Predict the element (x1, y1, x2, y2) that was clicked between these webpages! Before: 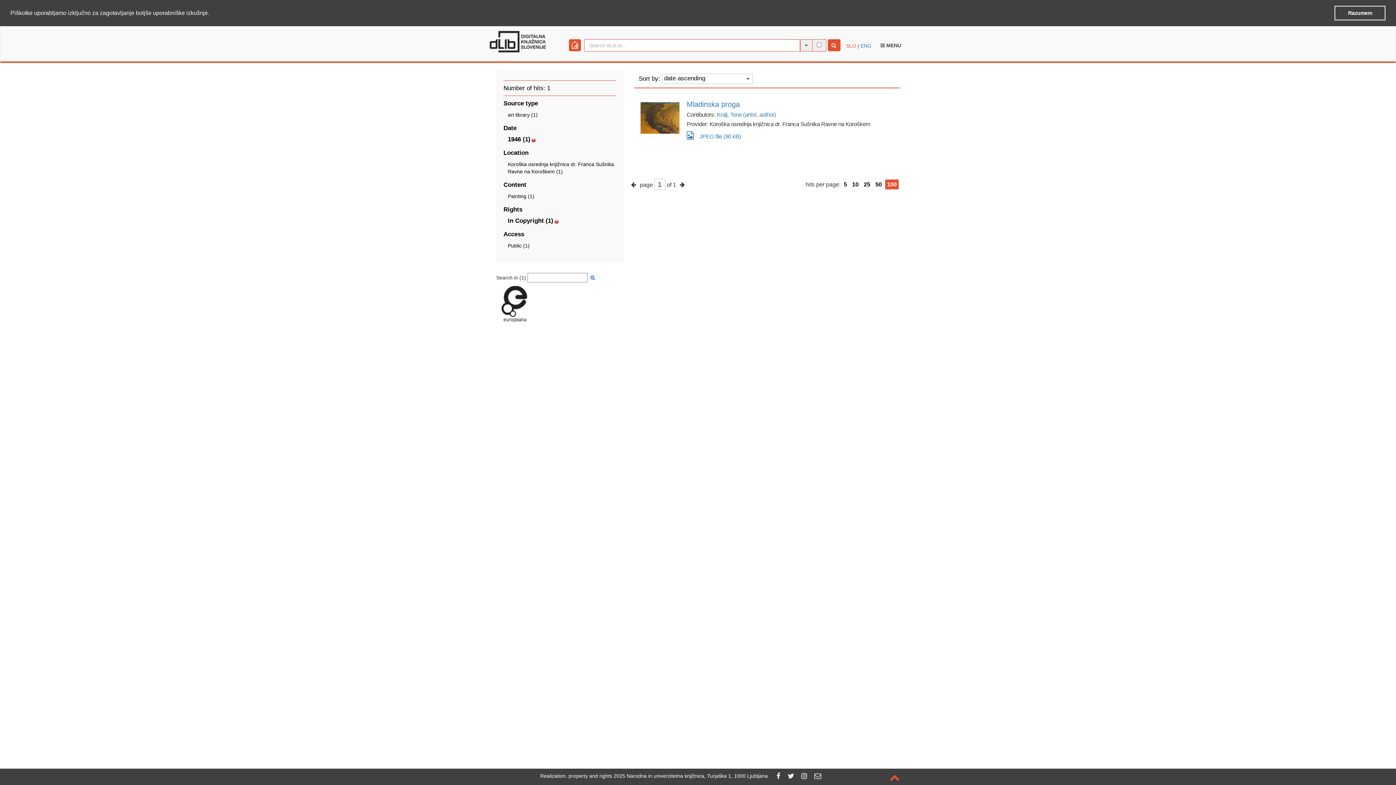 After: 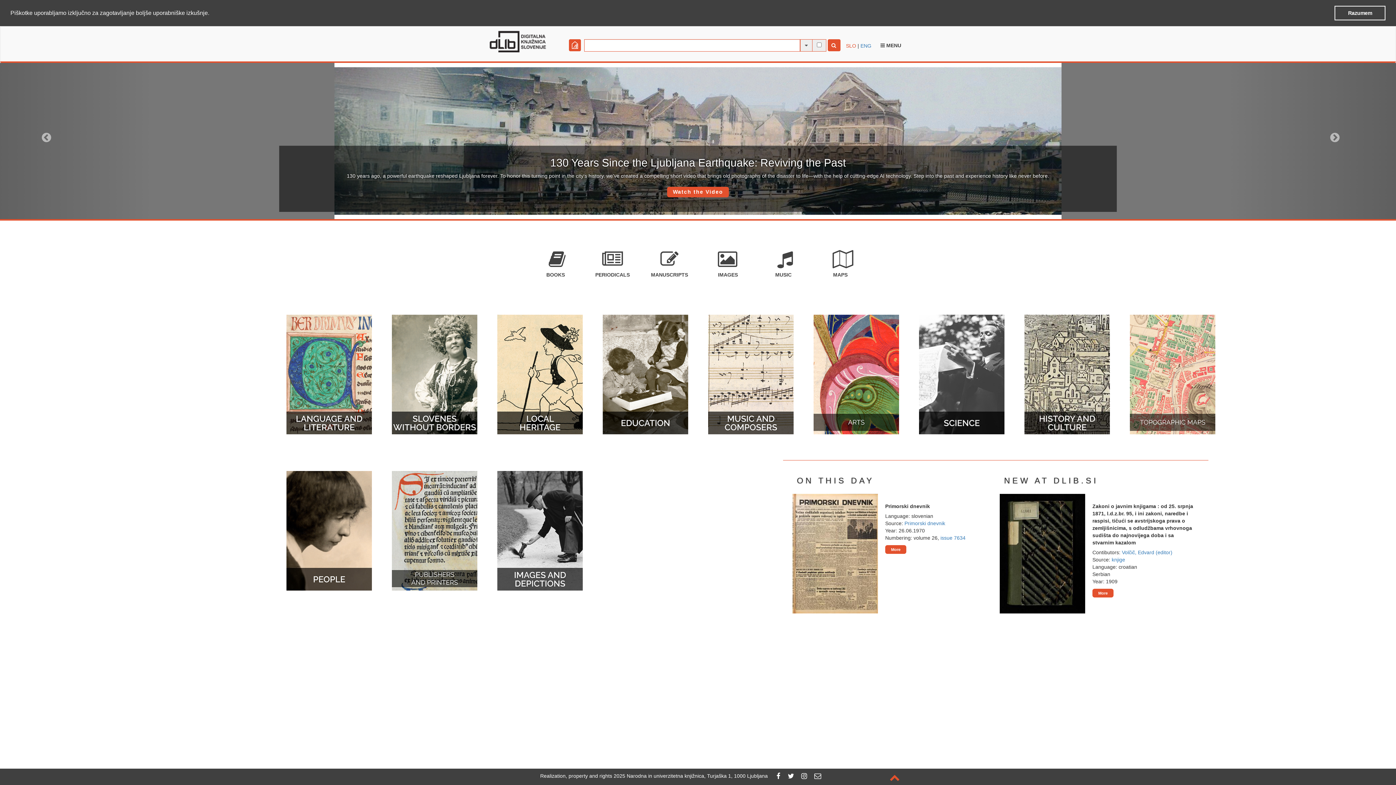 Action: bbox: (487, 38, 549, 43)